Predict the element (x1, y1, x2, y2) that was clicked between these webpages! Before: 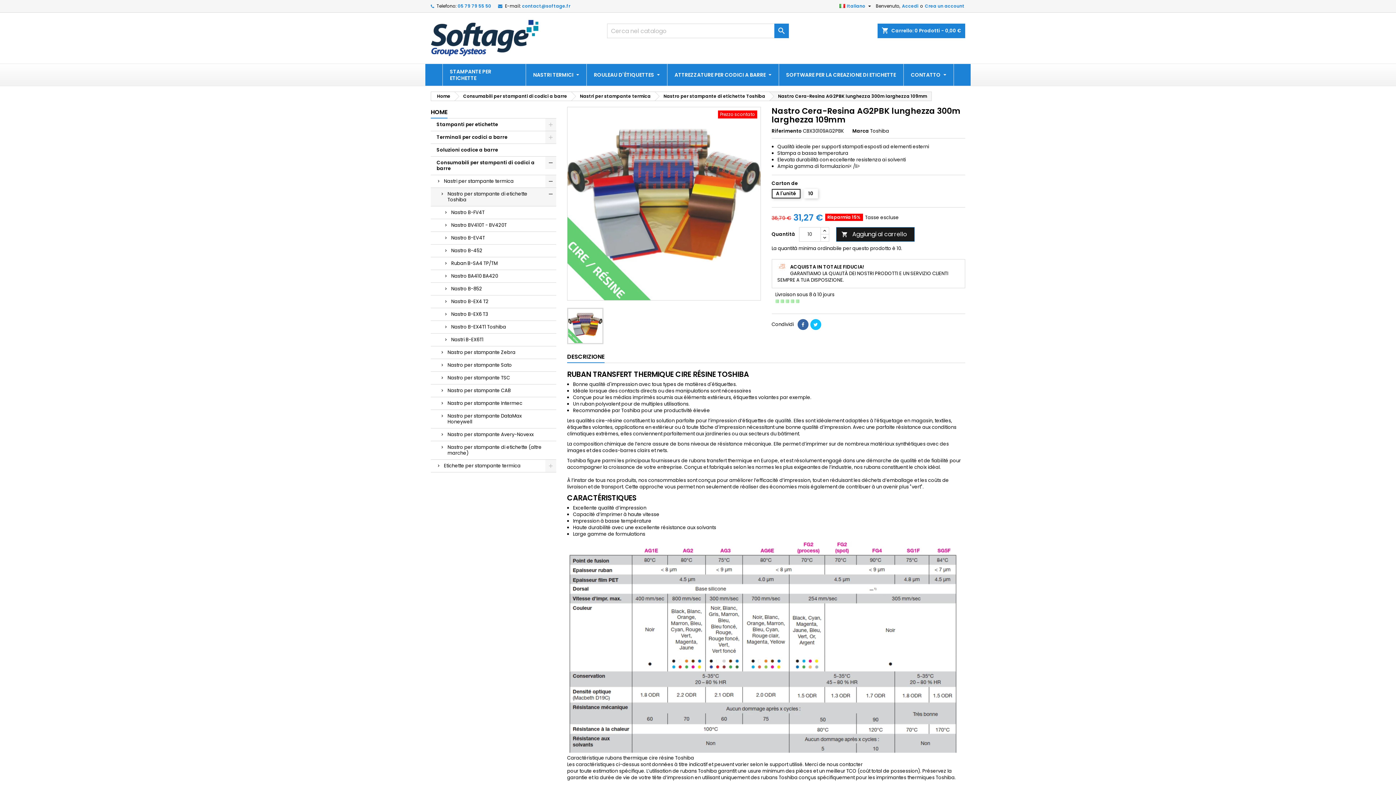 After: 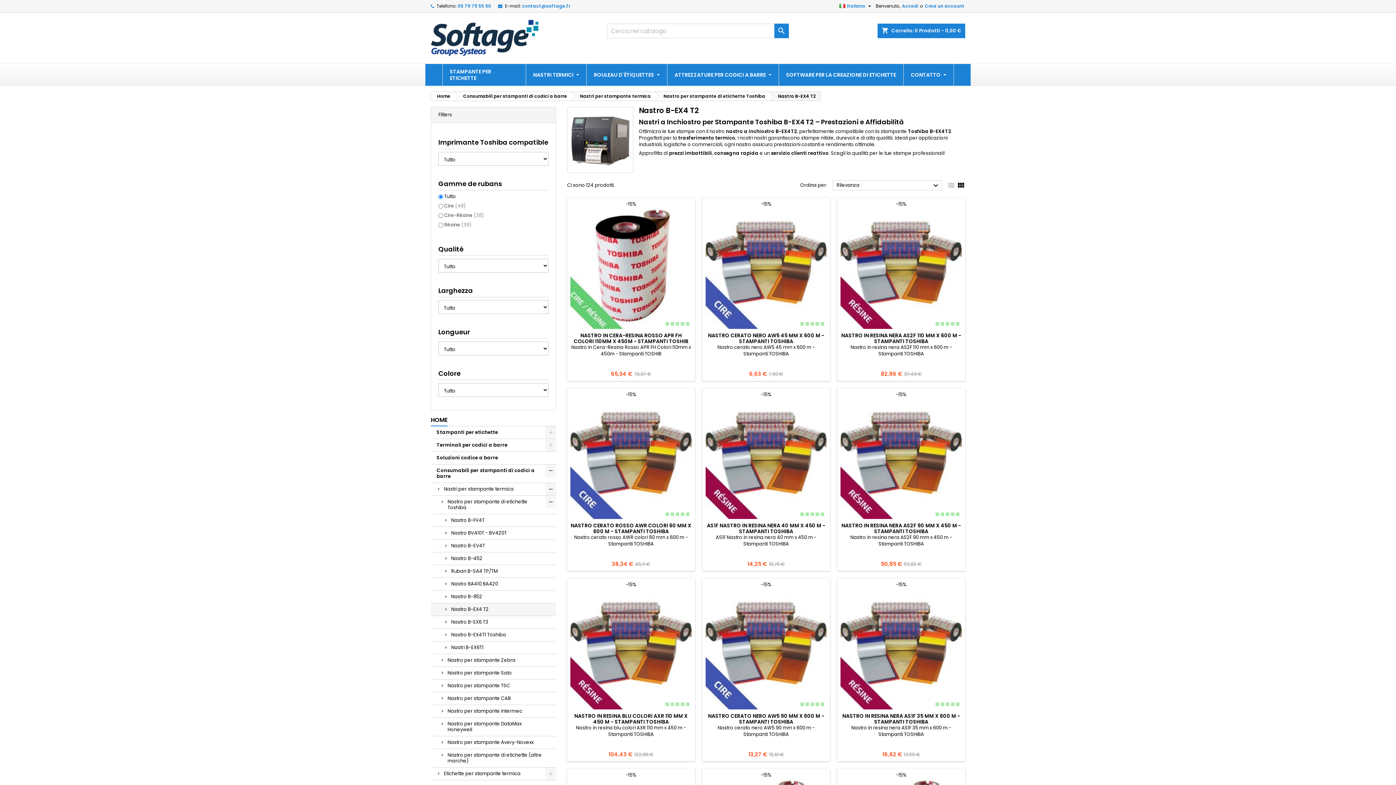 Action: label: Nastro B-EX4 T2 bbox: (430, 295, 556, 308)